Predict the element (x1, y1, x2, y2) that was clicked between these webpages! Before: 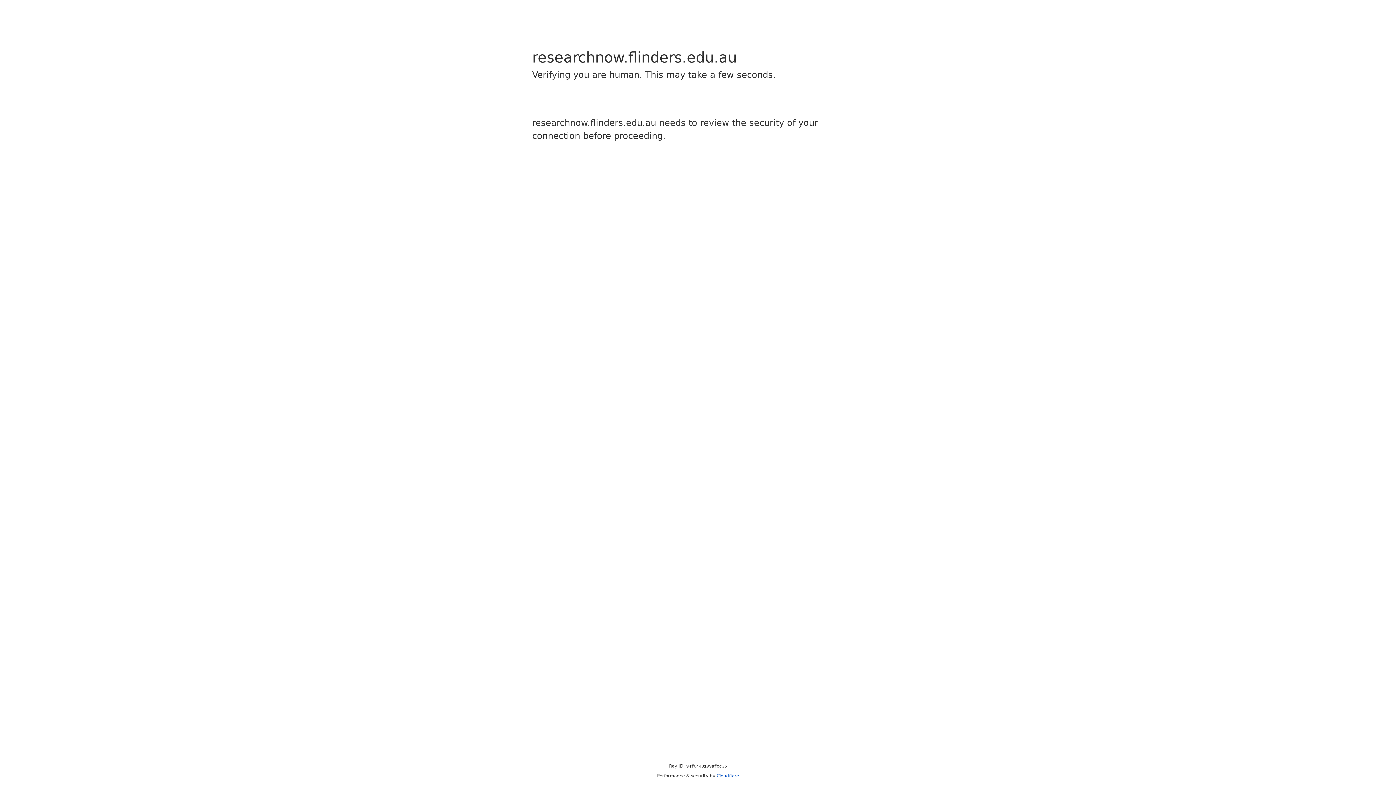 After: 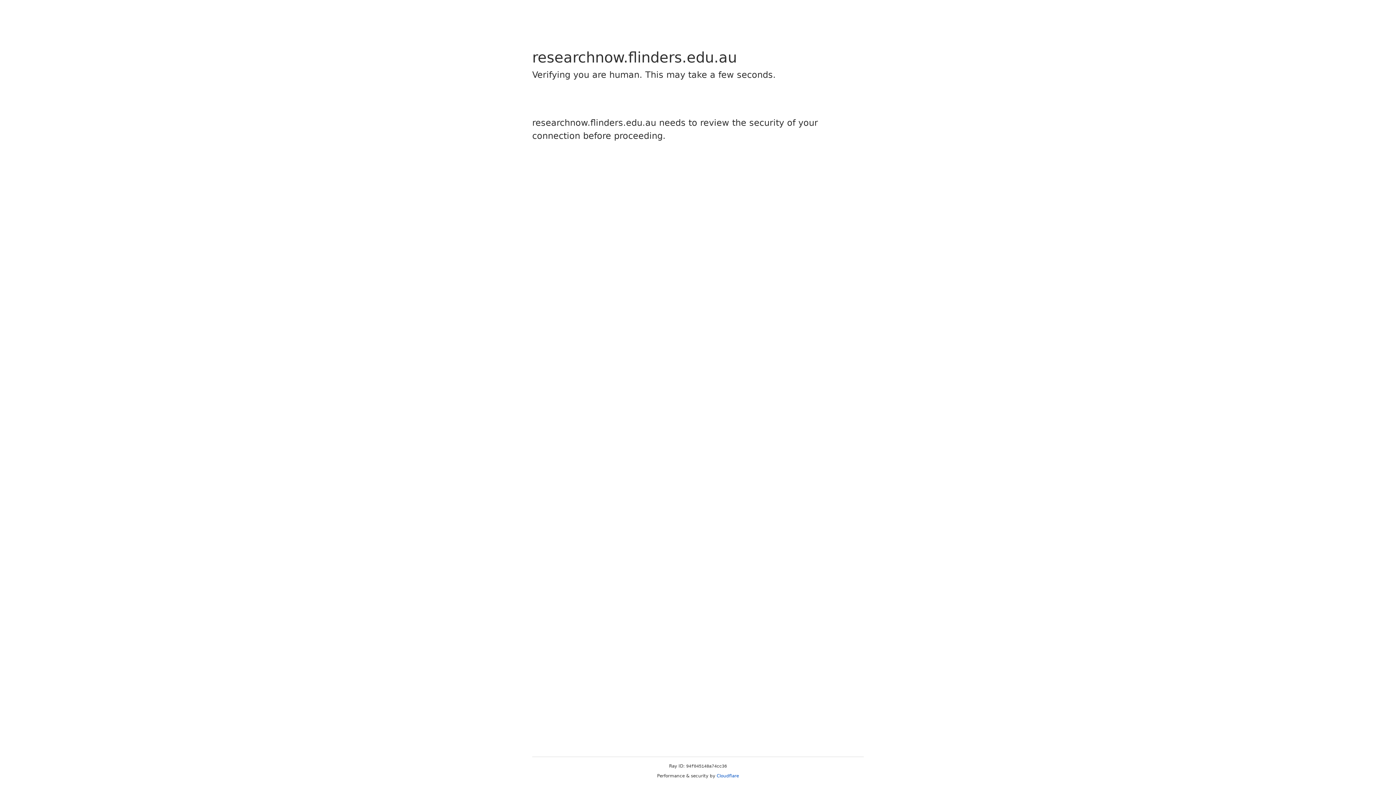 Action: bbox: (716, 773, 739, 778) label: Cloudflare